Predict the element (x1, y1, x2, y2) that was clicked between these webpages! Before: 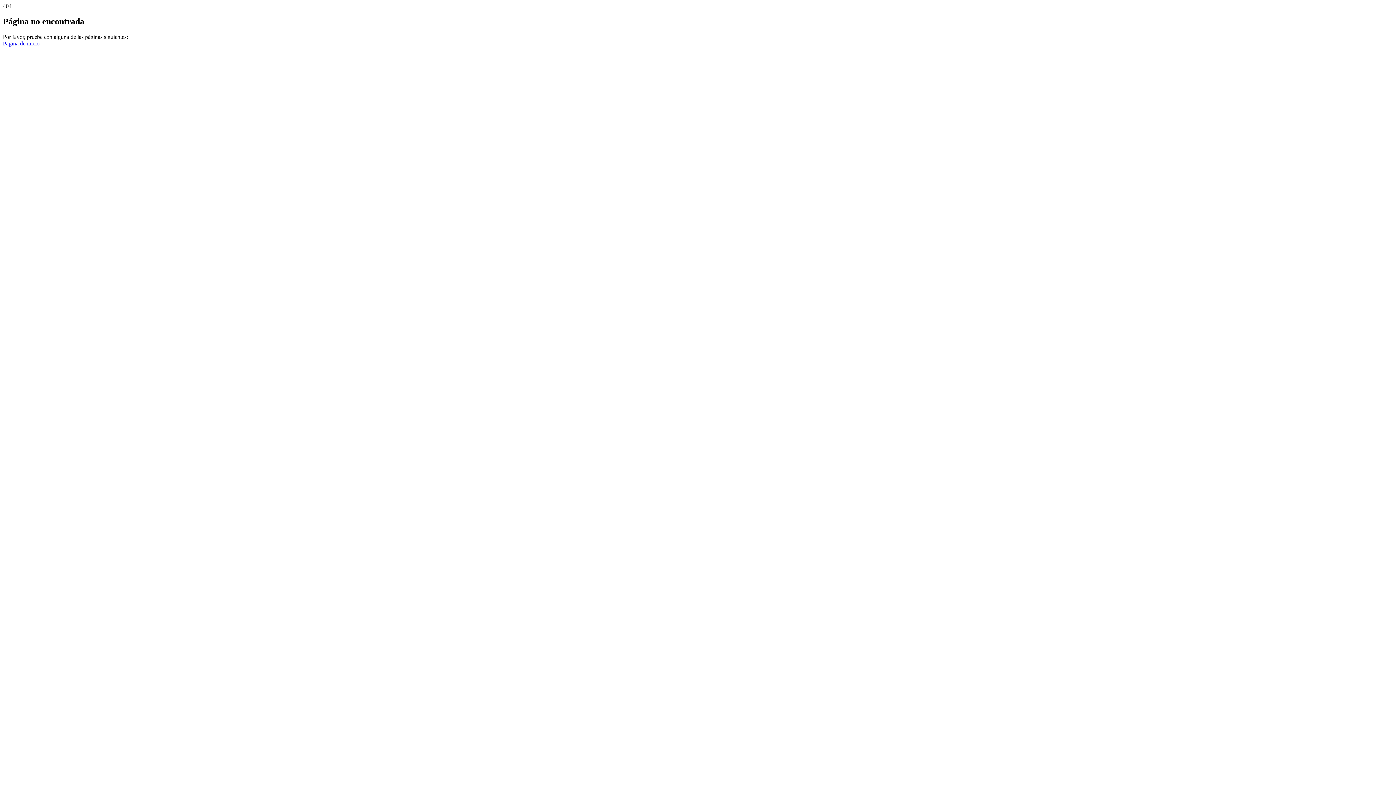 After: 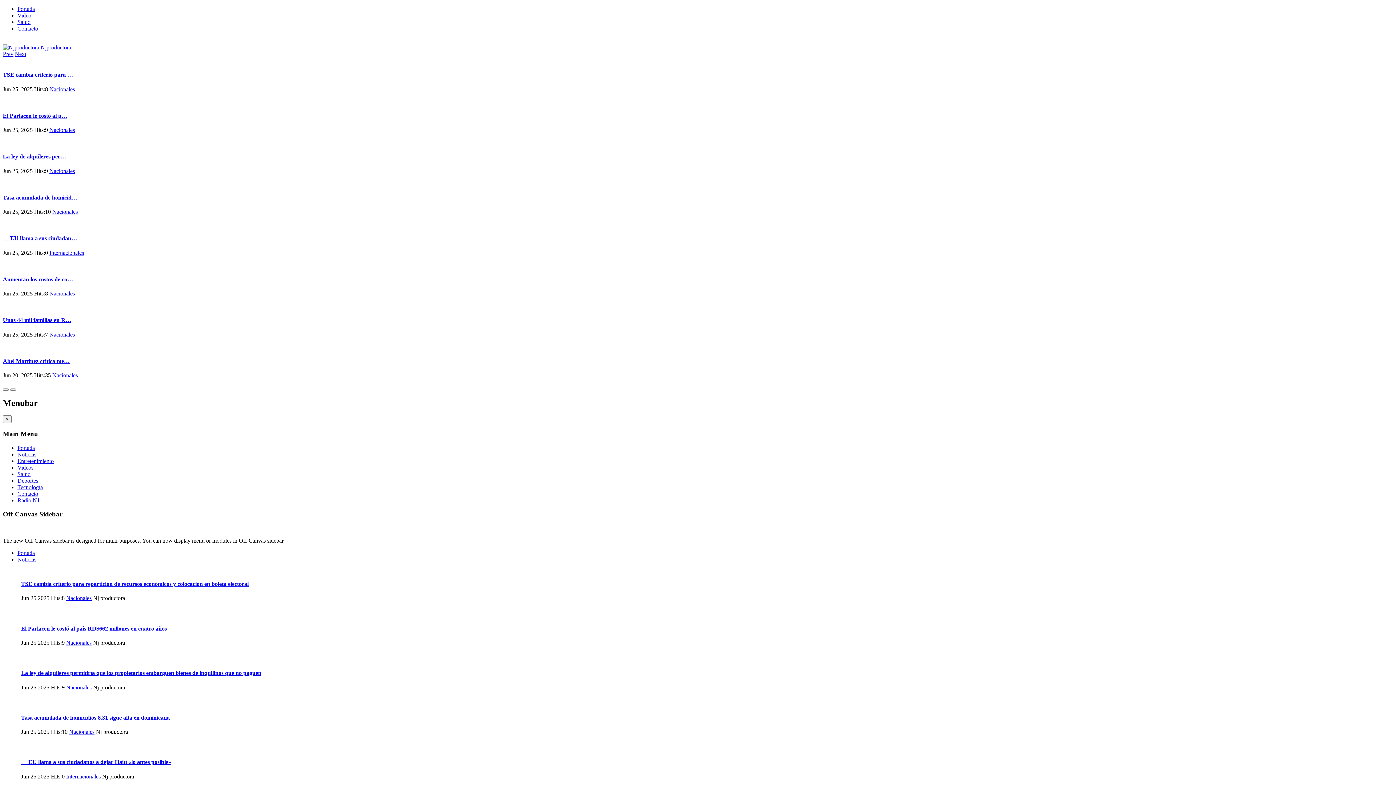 Action: bbox: (2, 40, 39, 46) label: Página de inicio